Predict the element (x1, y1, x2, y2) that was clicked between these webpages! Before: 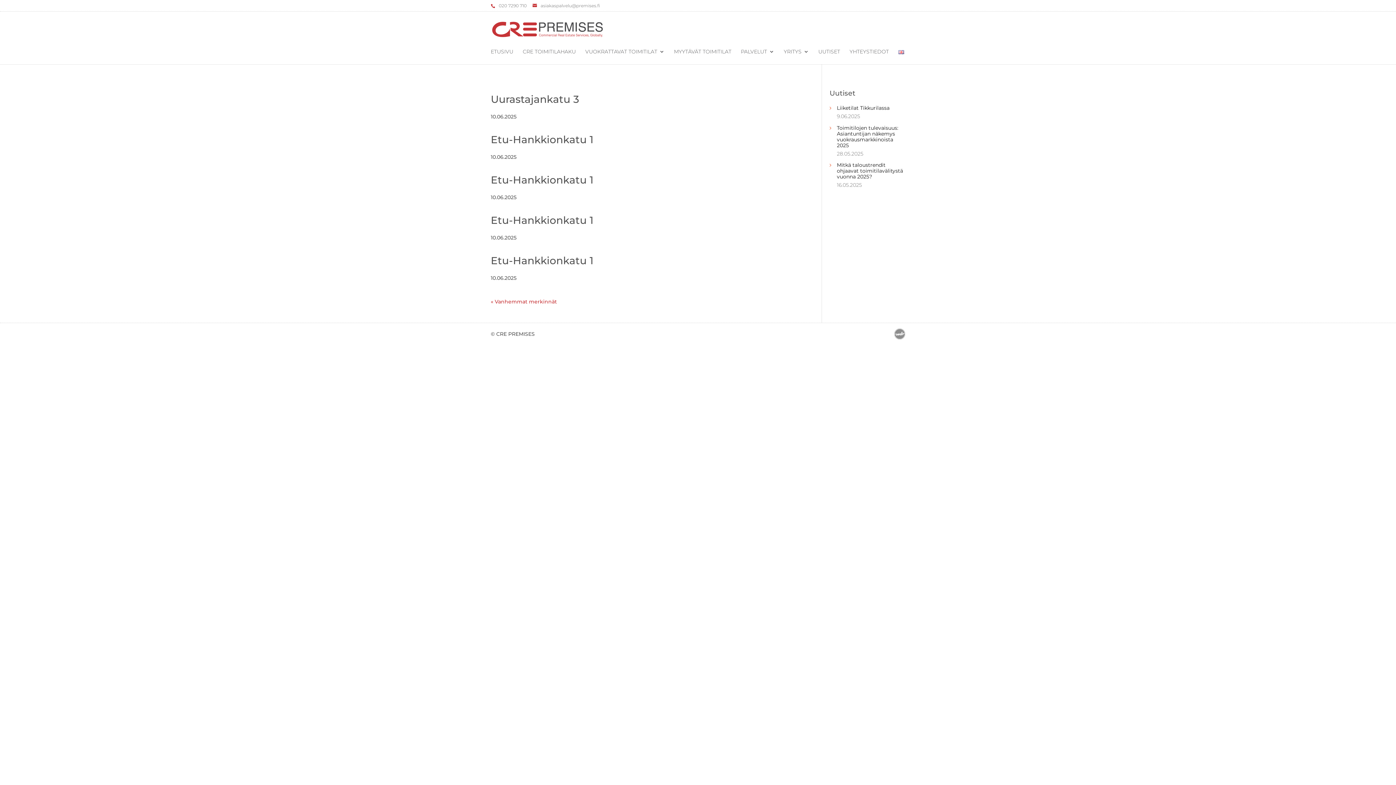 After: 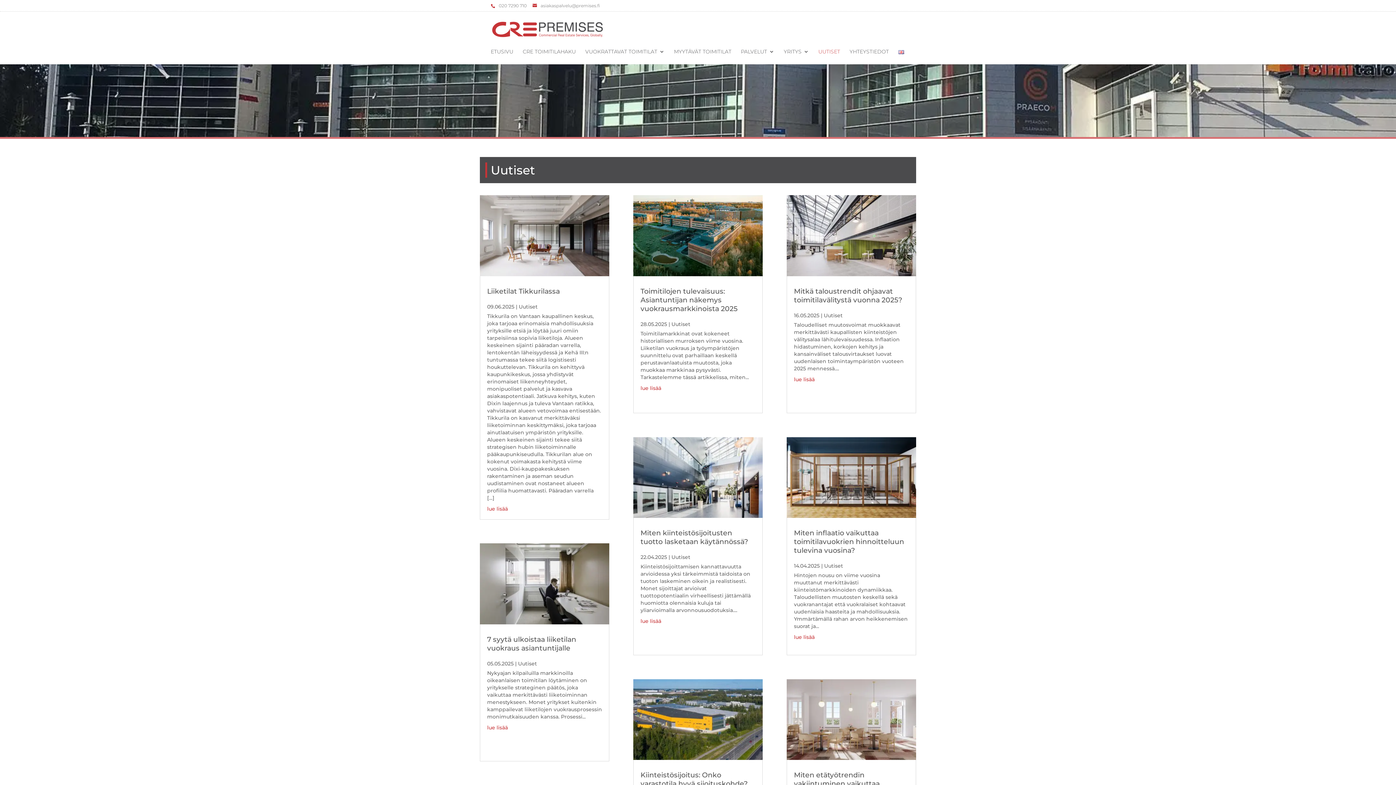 Action: bbox: (818, 49, 840, 64) label: UUTISET